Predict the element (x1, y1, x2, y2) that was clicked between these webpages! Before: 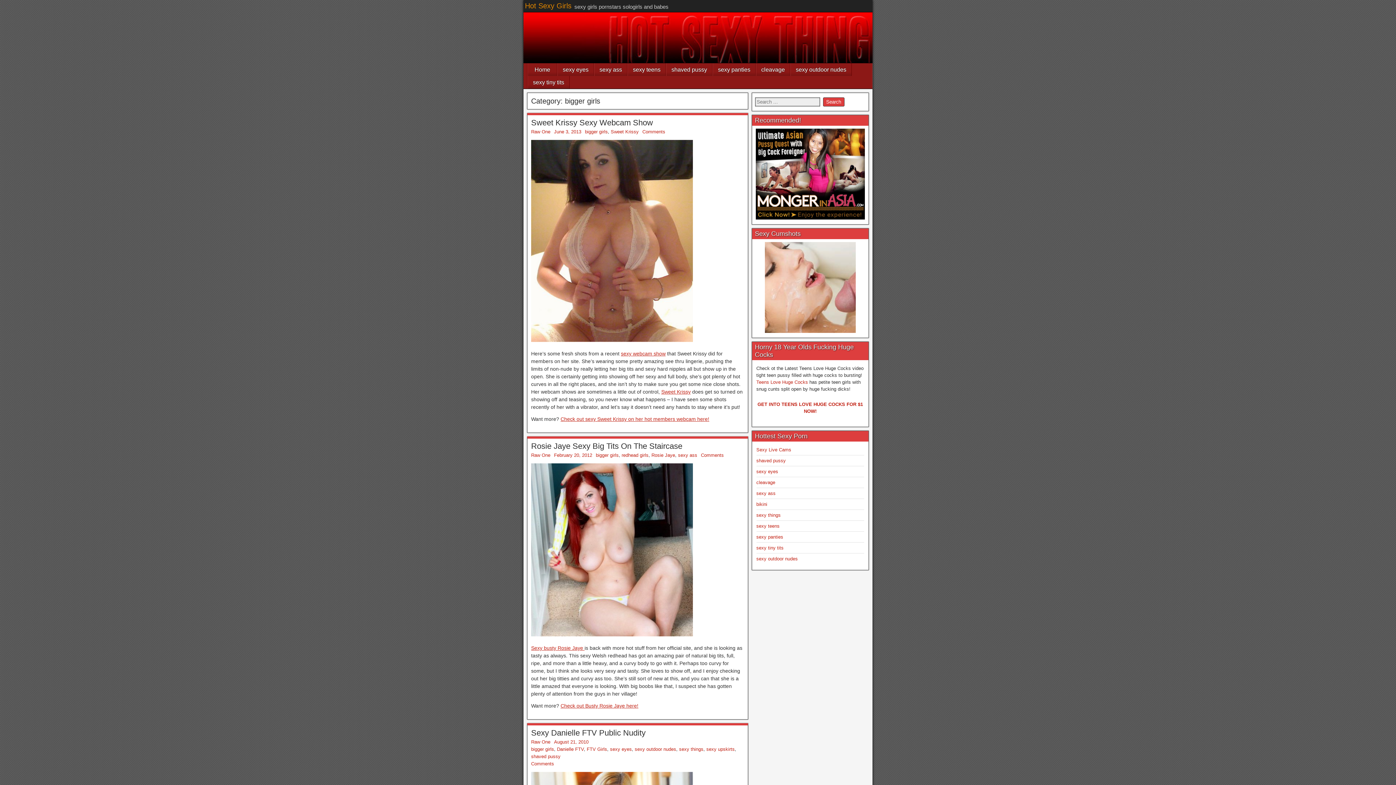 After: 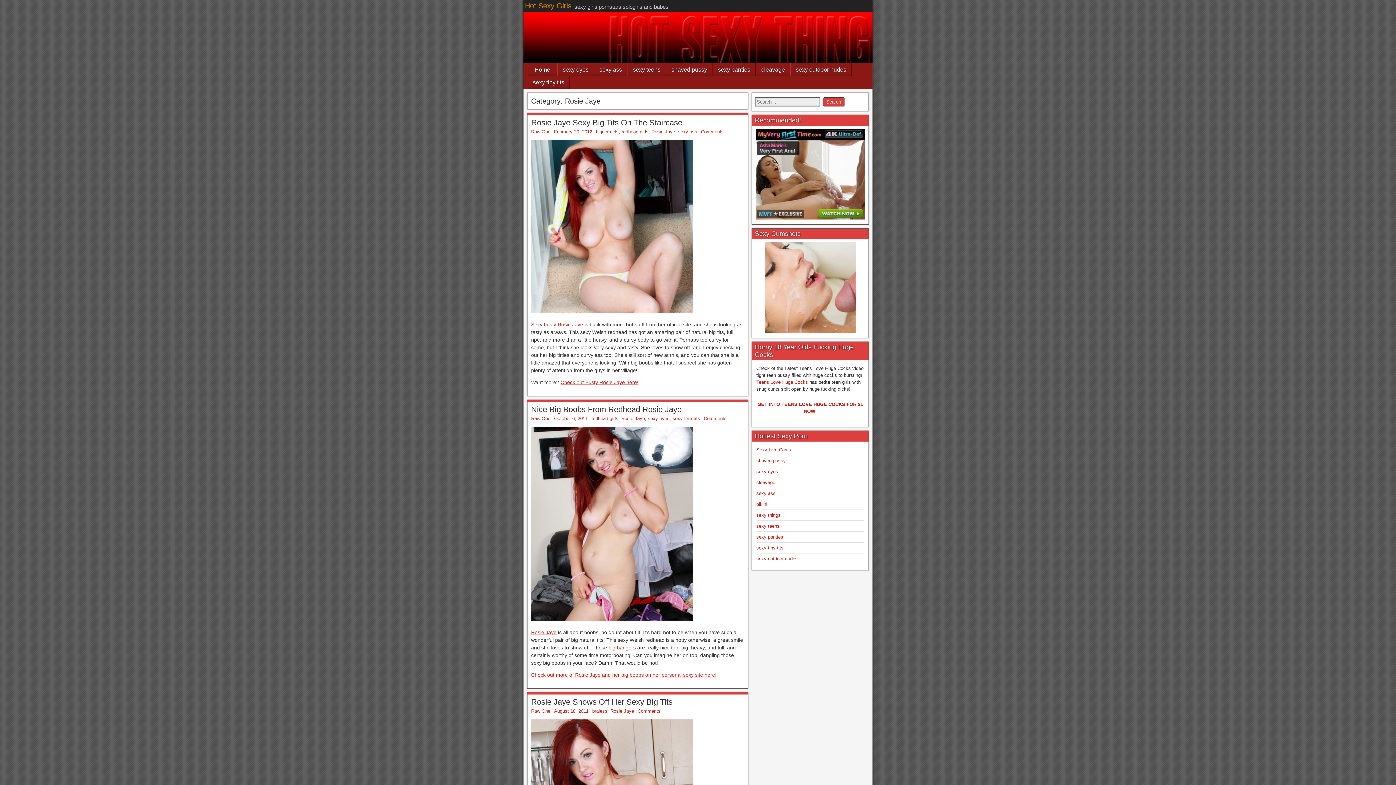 Action: bbox: (651, 452, 675, 458) label: Rosie Jaye